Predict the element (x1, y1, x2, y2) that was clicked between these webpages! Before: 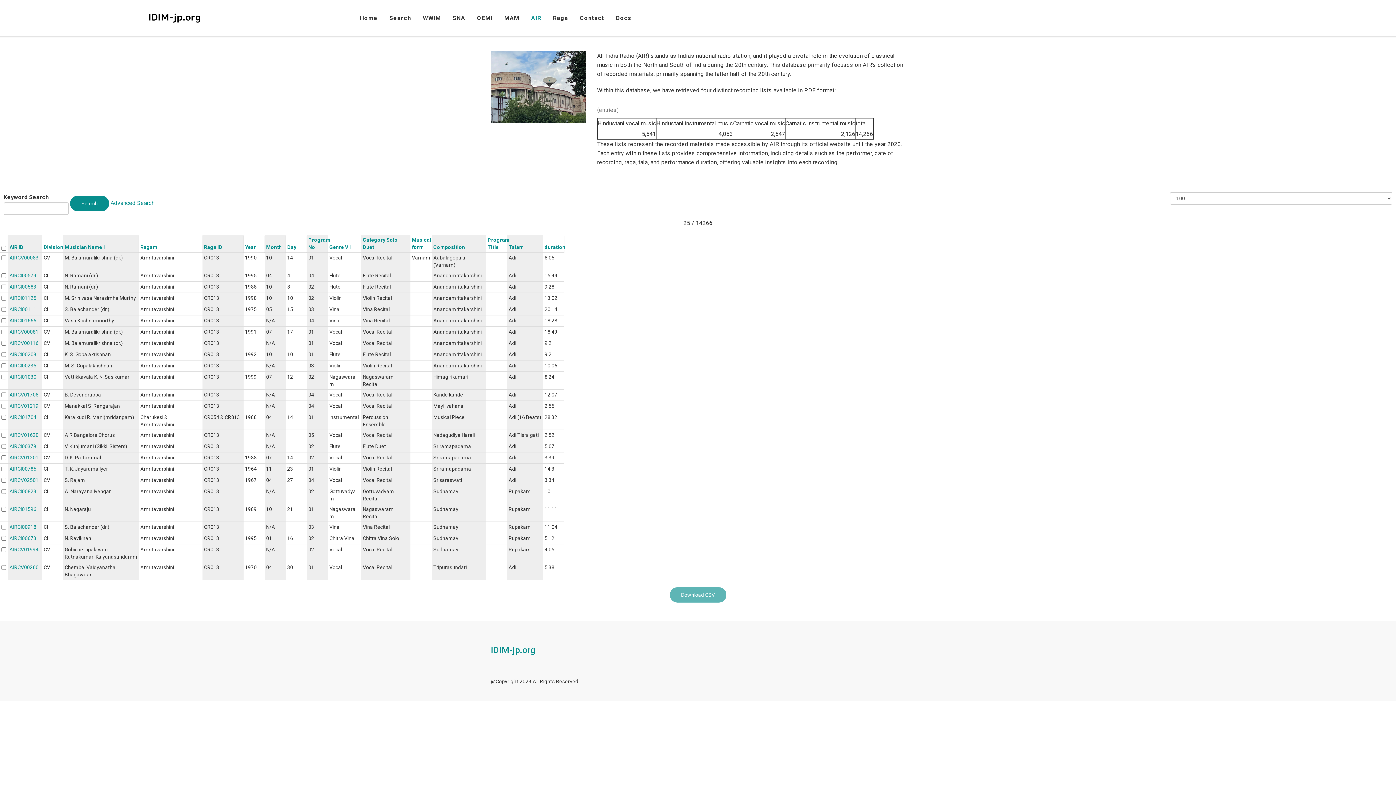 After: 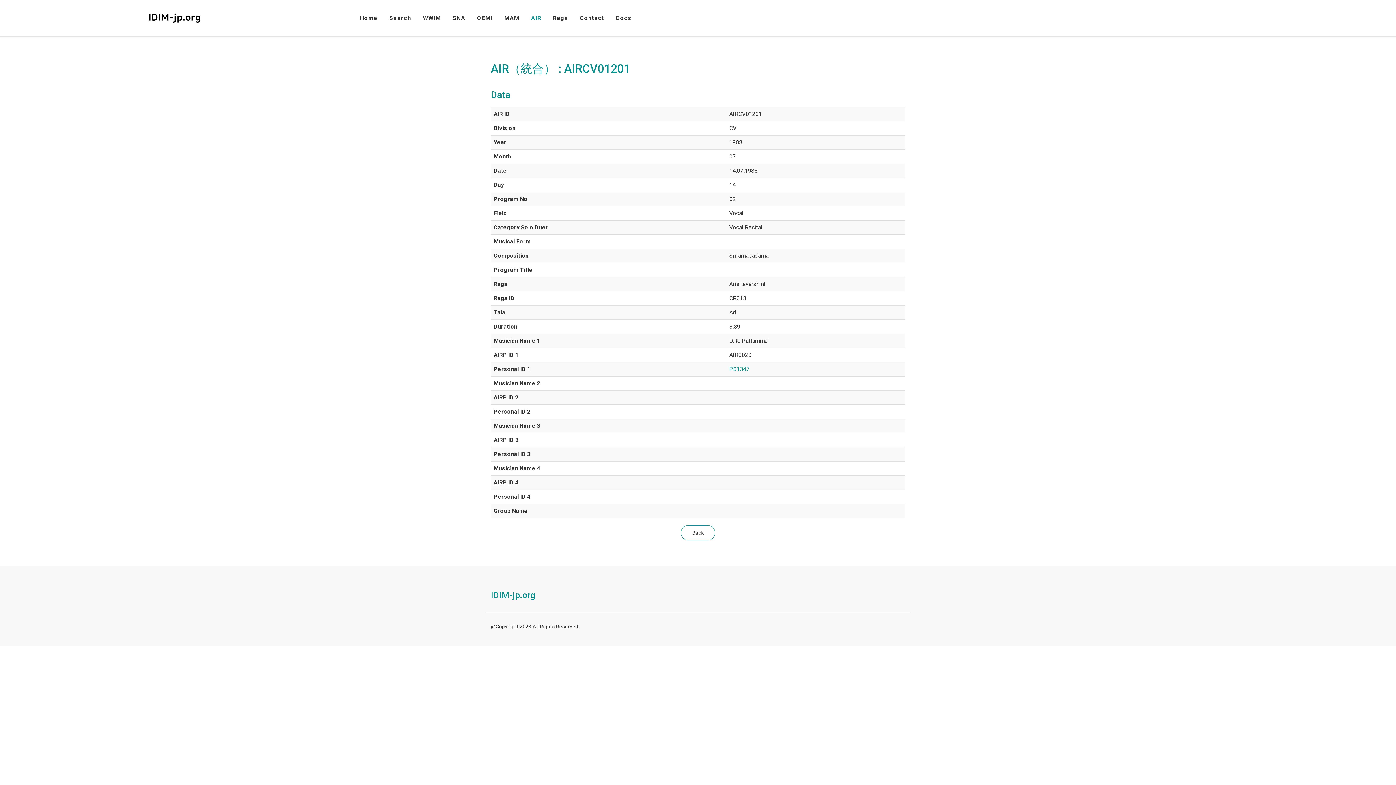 Action: bbox: (9, 451, 38, 464) label: AIRCV01201